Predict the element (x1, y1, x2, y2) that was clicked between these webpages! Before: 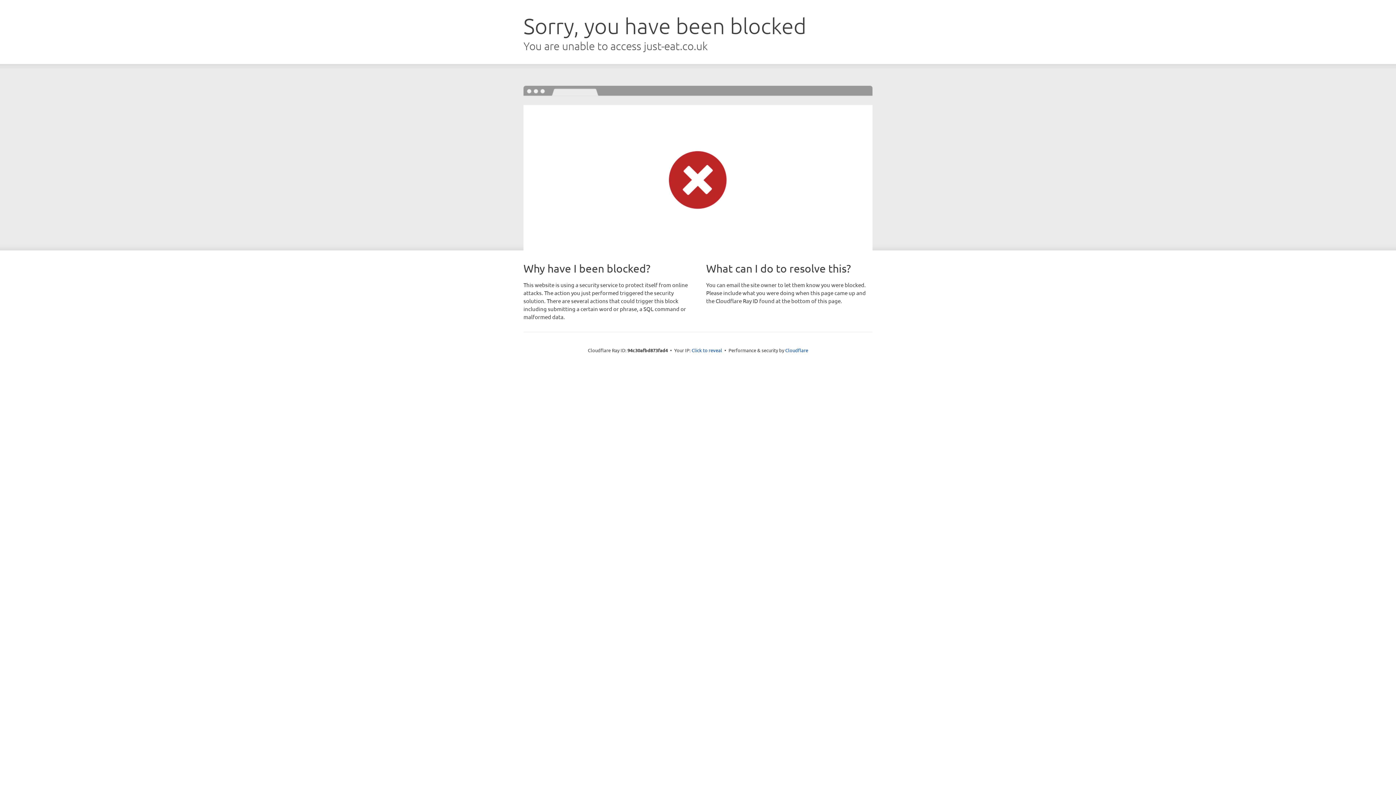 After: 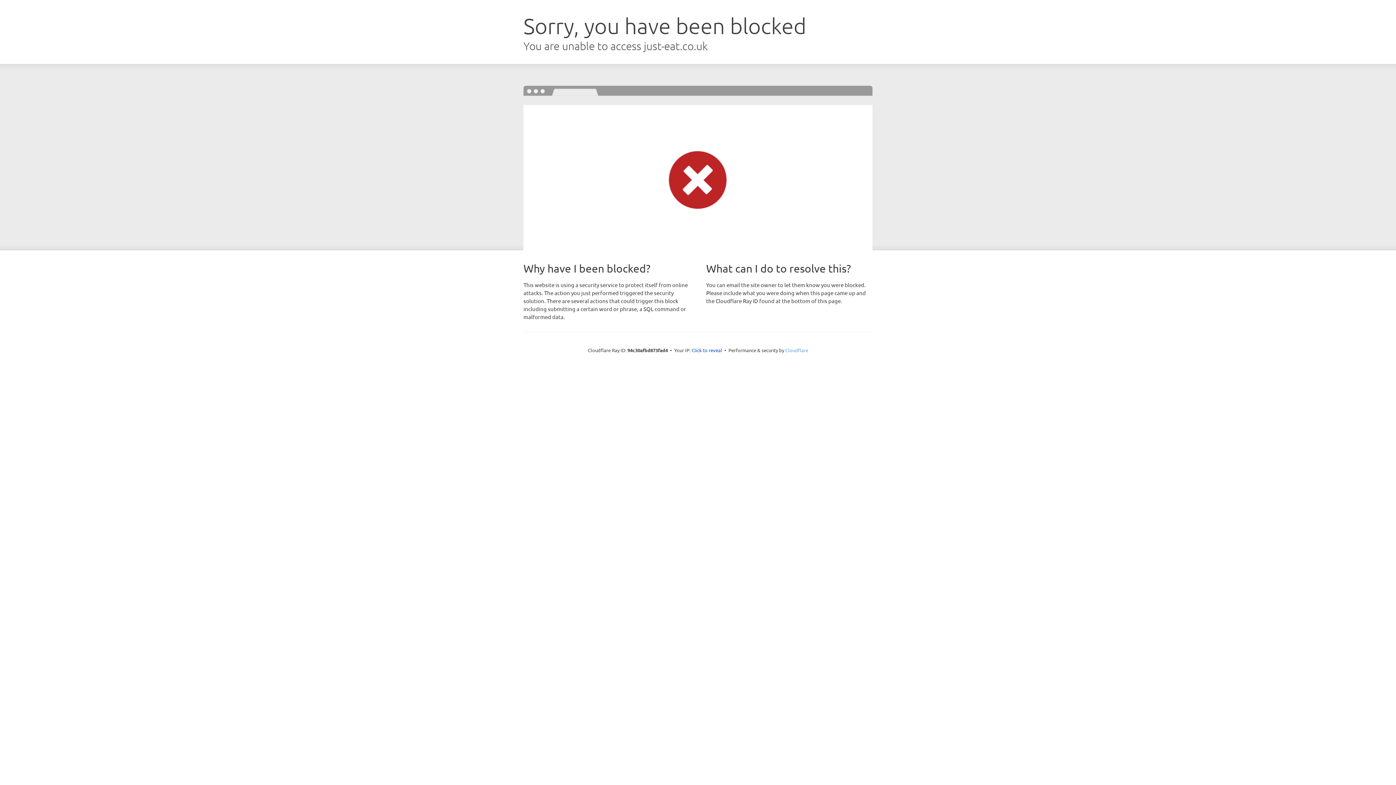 Action: label: Cloudflare bbox: (785, 347, 808, 353)